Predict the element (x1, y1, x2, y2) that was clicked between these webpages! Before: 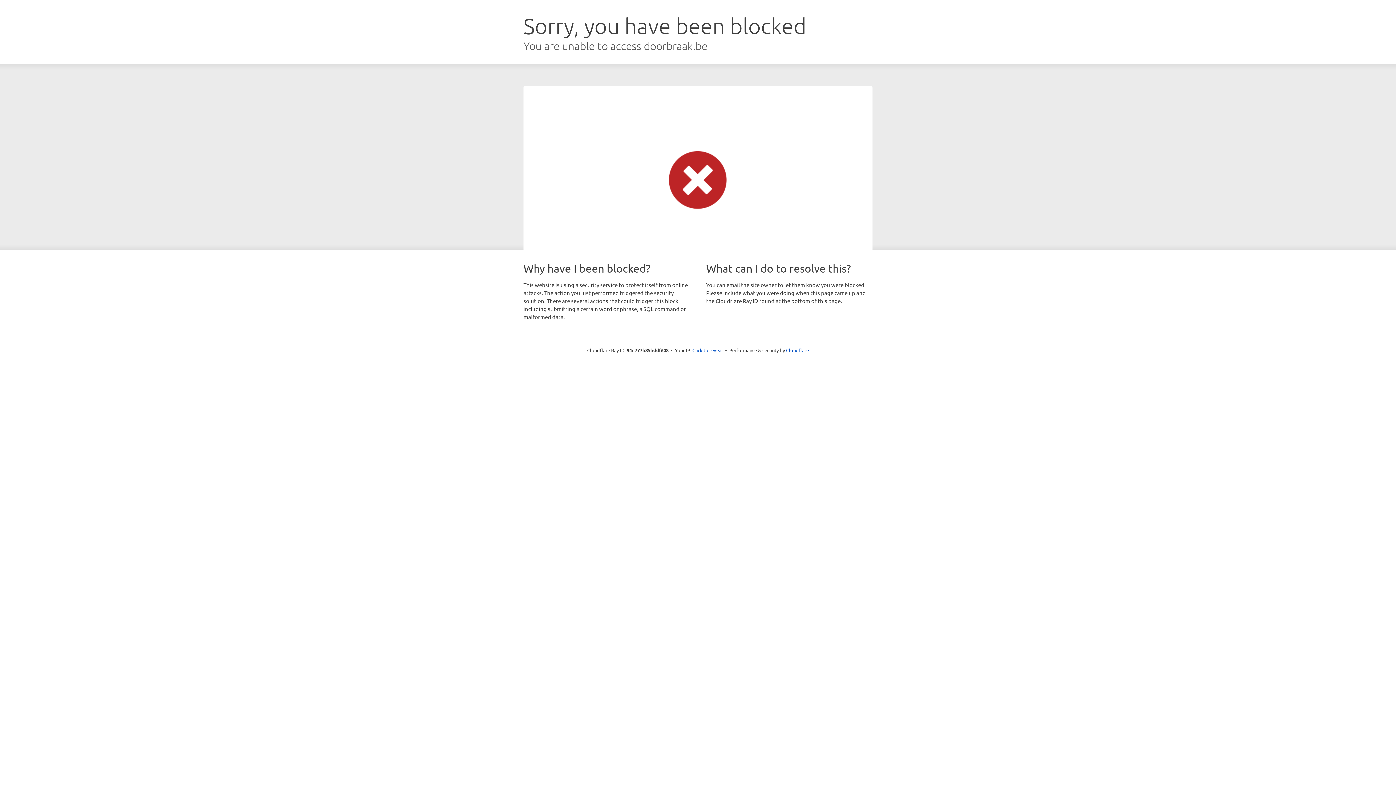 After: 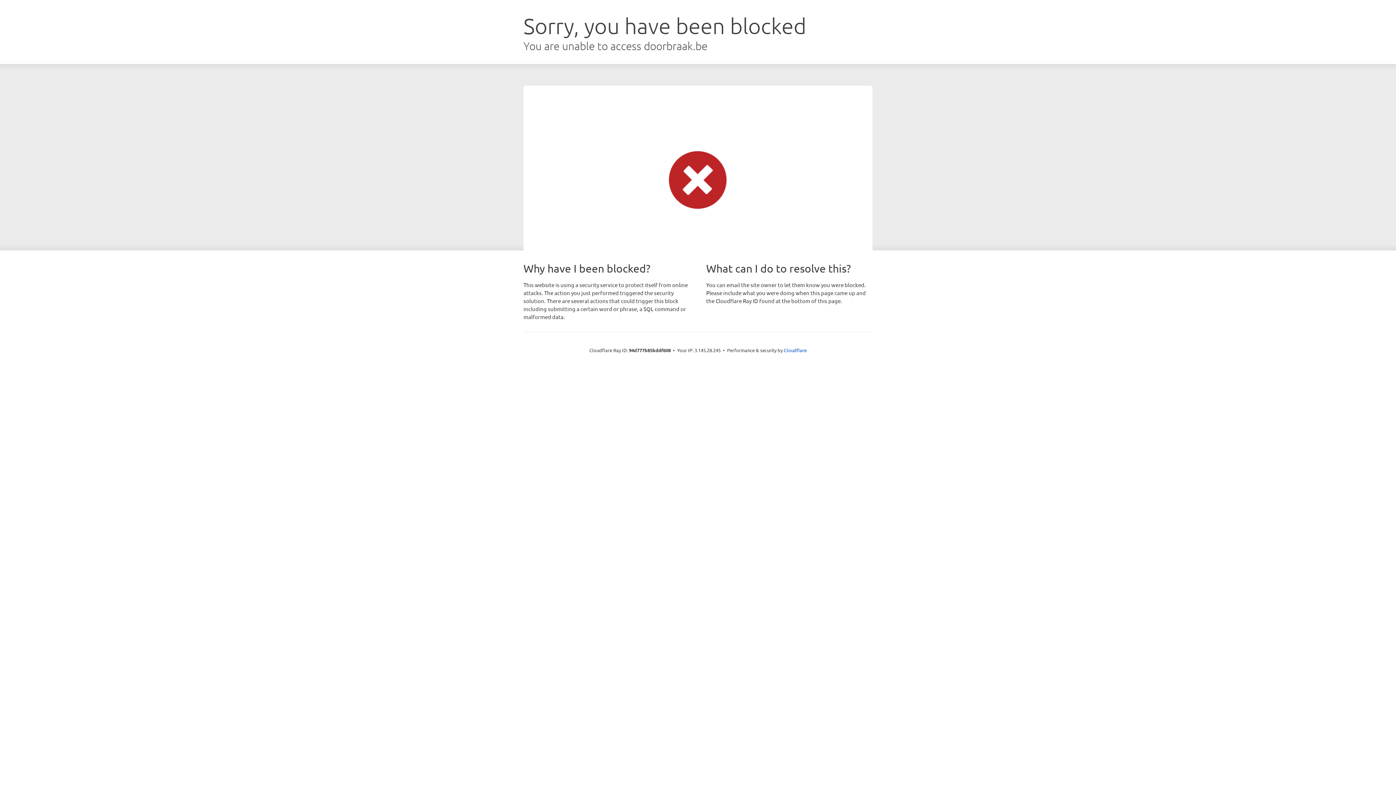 Action: label: Click to reveal bbox: (692, 346, 723, 353)